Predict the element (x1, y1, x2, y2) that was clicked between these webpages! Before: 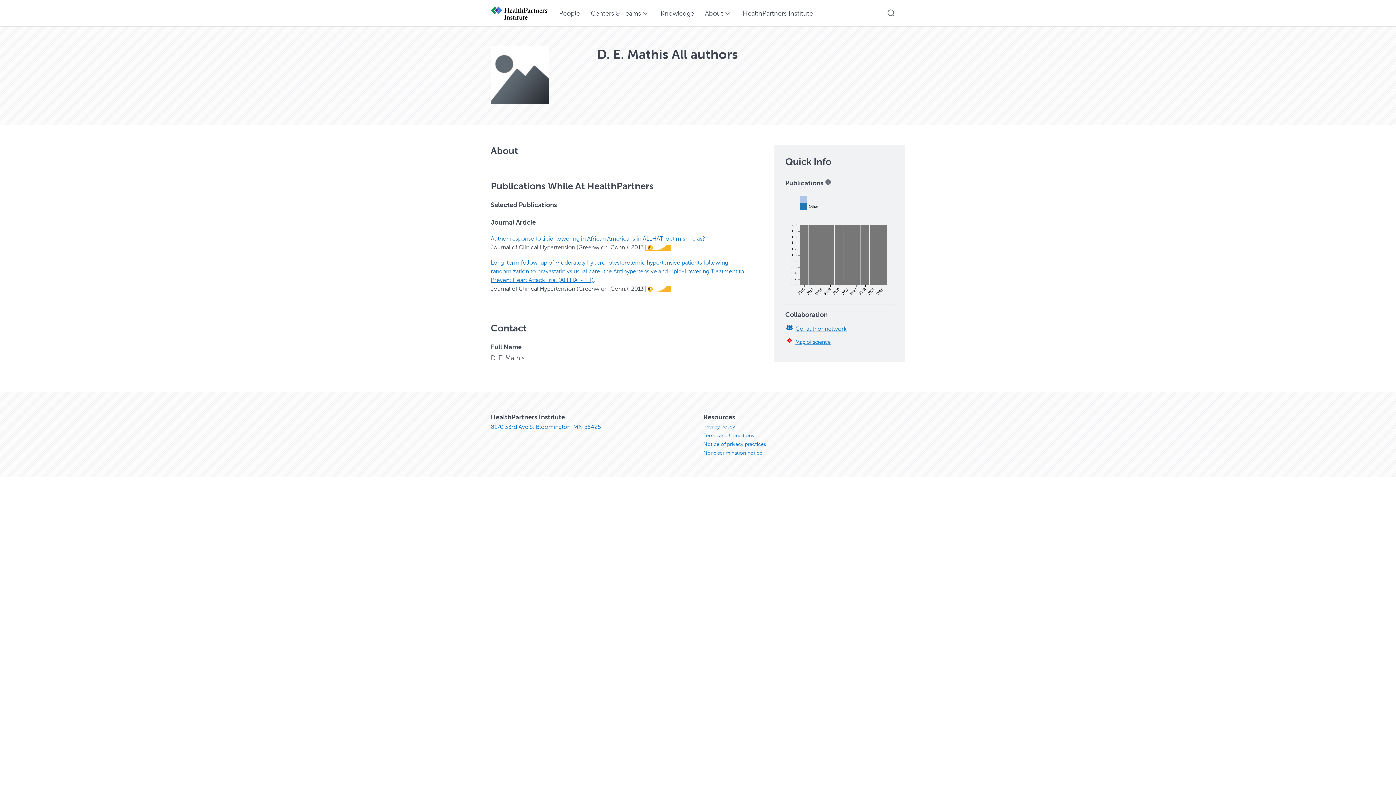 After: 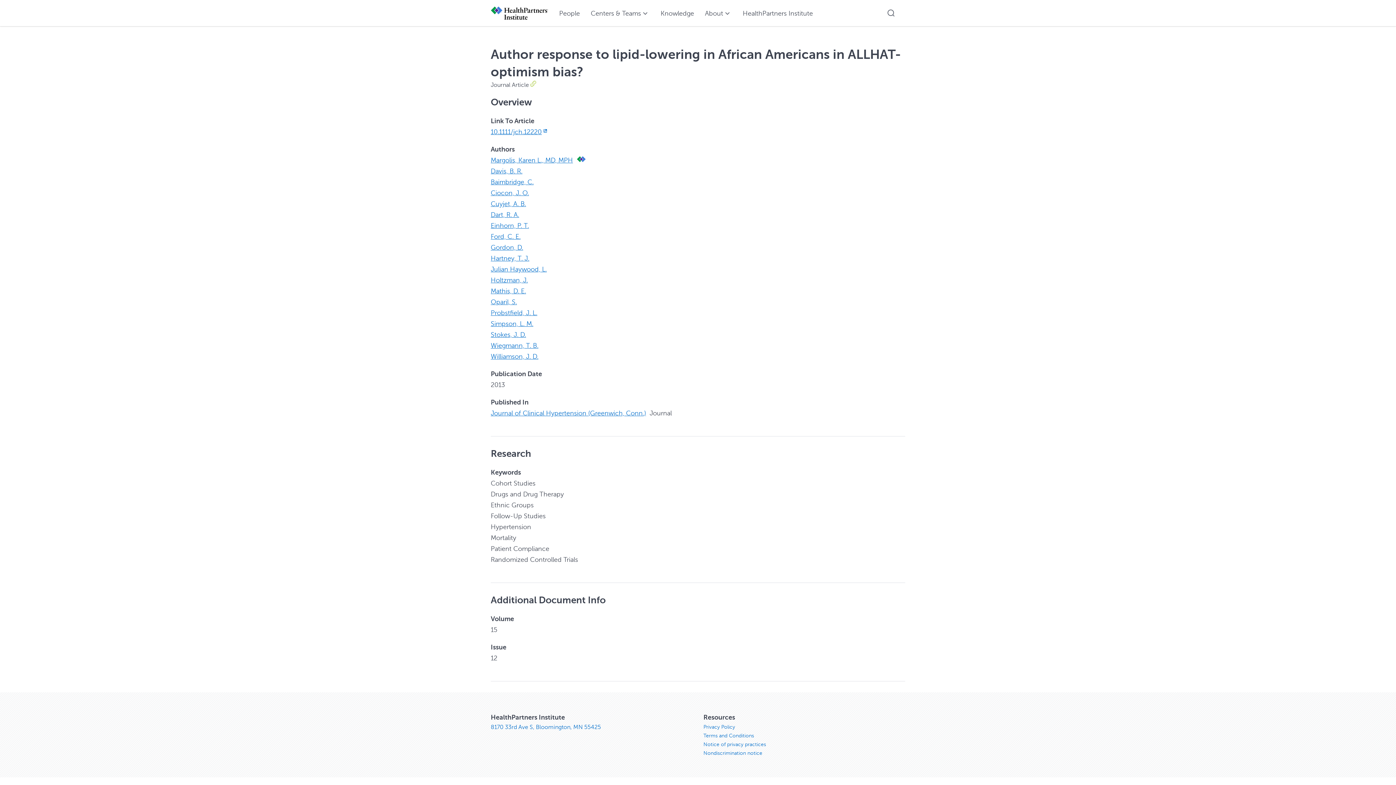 Action: label: Author response to lipid-lowering in African Americans in ALLHAT-optimism bias? bbox: (490, 235, 705, 242)